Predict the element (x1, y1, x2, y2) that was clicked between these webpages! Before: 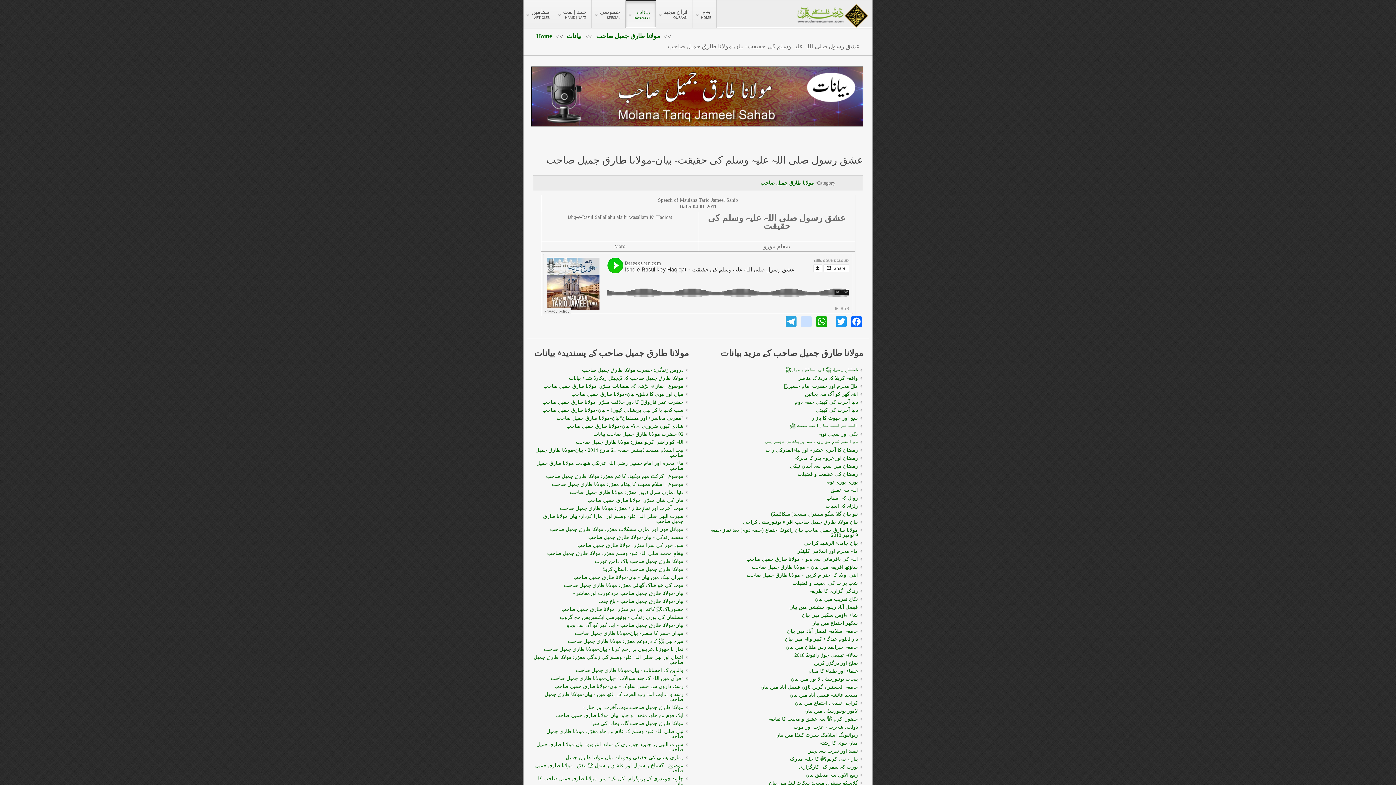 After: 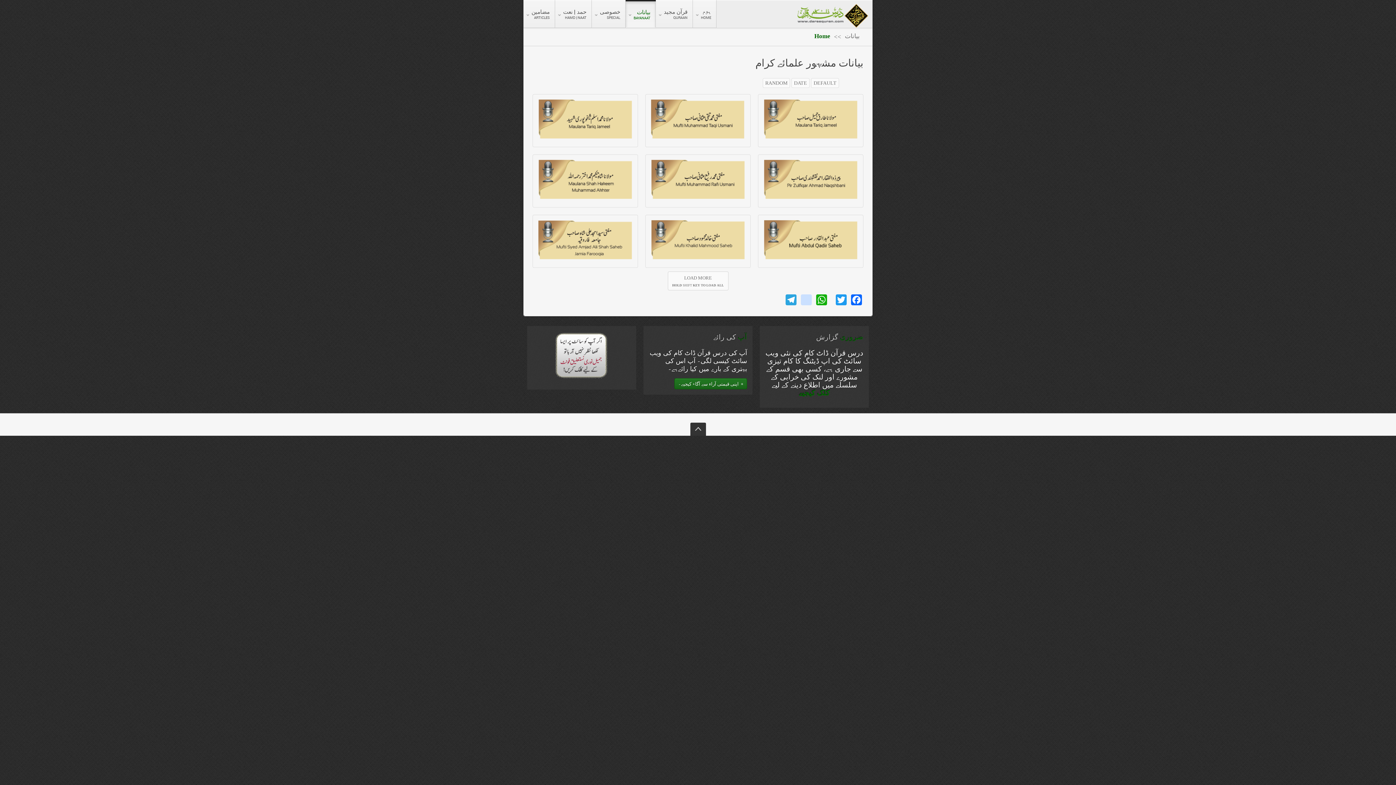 Action: label: بیانات
BAYANAAT bbox: (625, 1, 656, 27)